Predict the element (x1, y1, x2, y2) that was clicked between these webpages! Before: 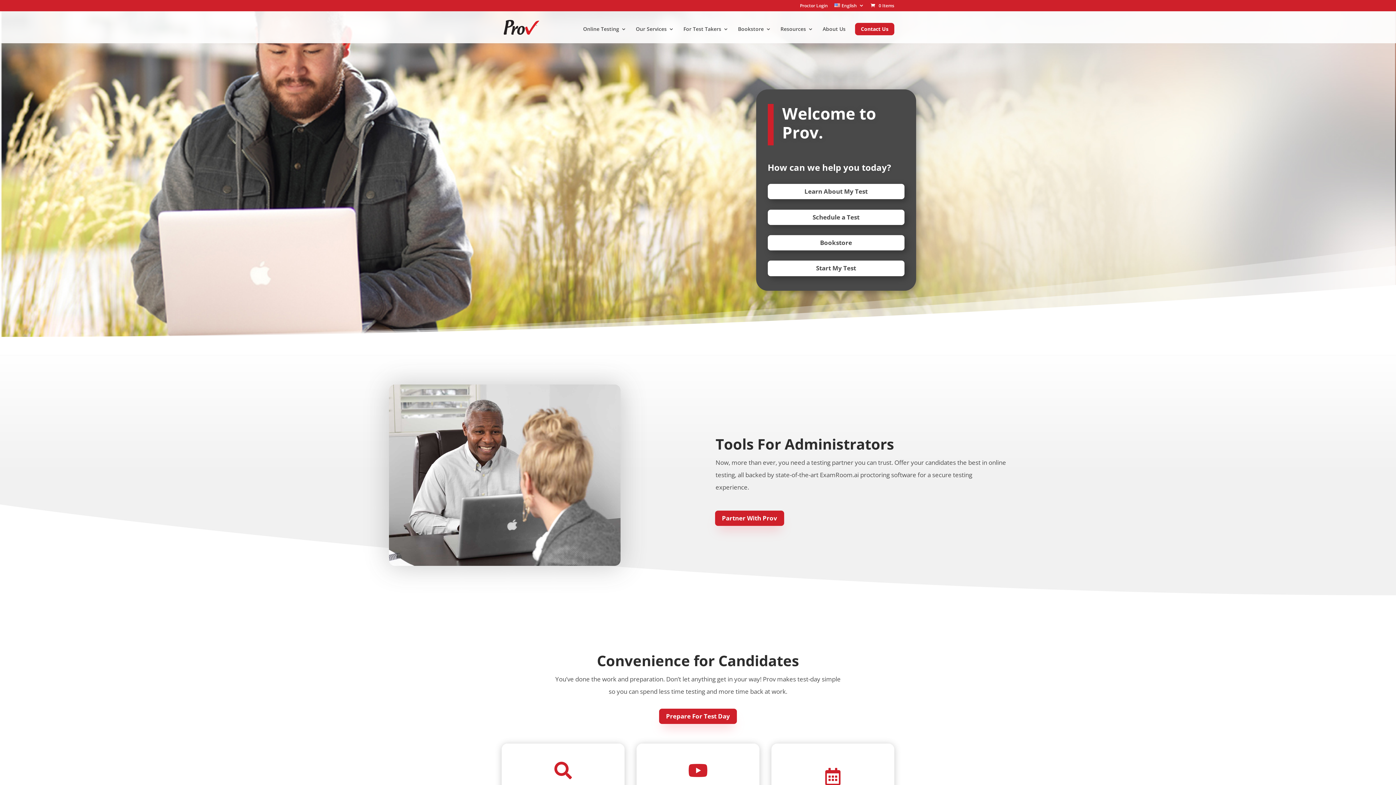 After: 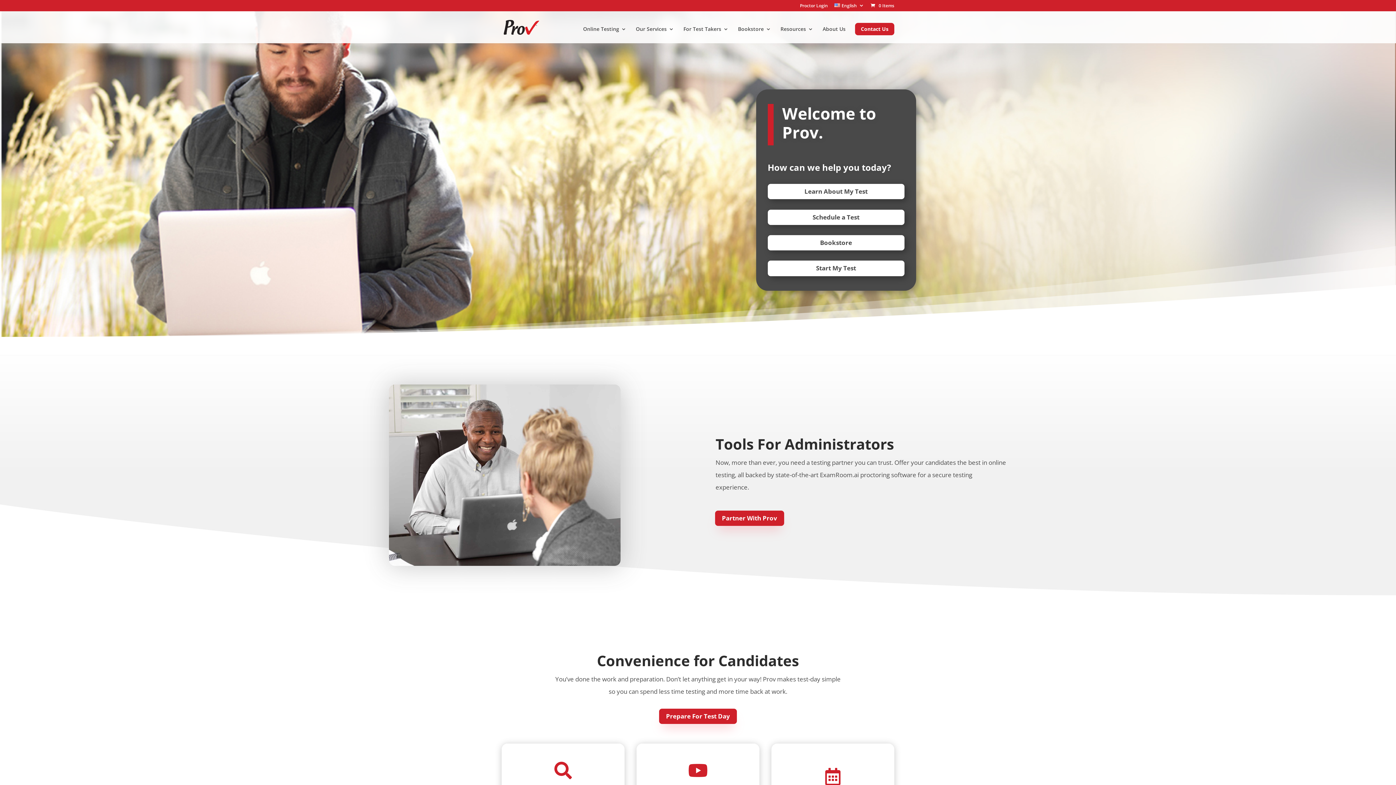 Action: bbox: (503, 22, 539, 30)